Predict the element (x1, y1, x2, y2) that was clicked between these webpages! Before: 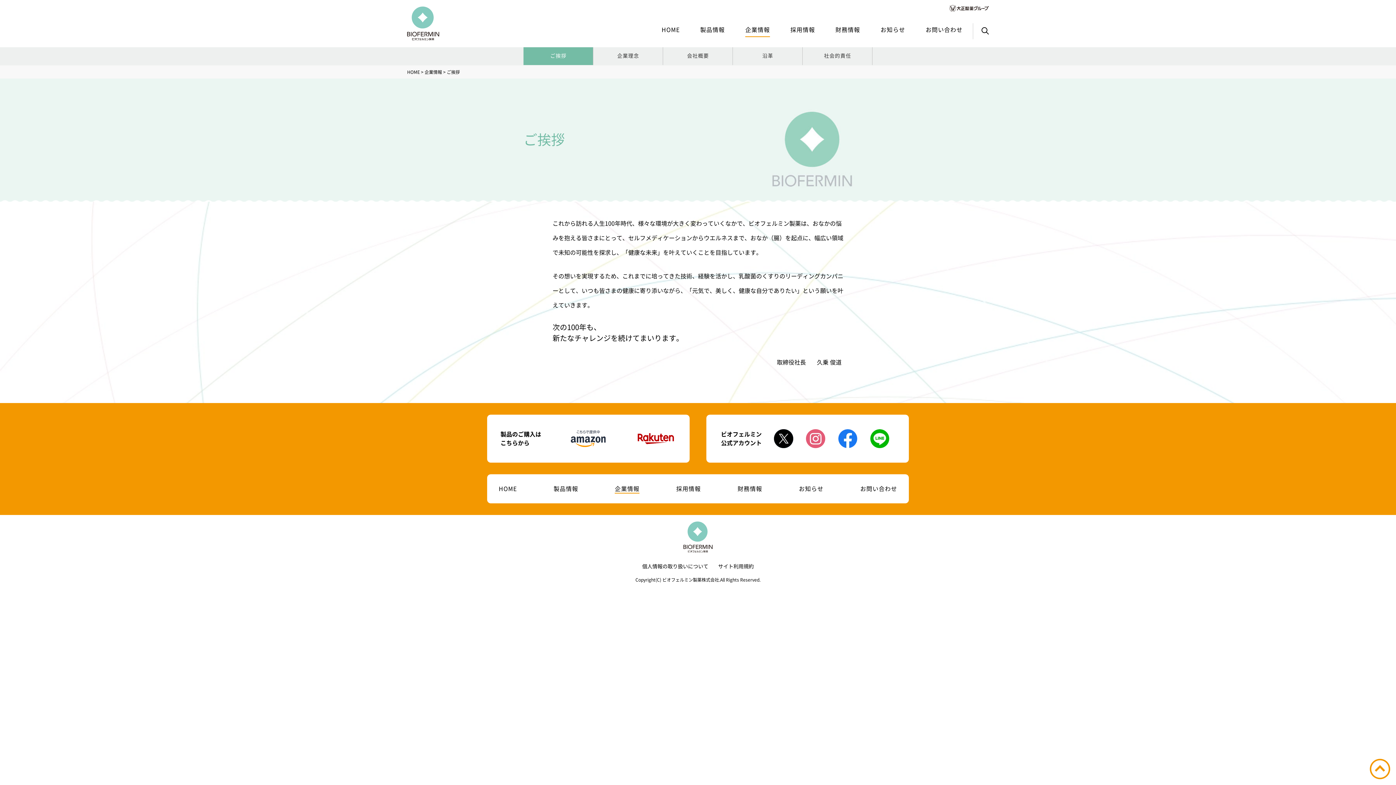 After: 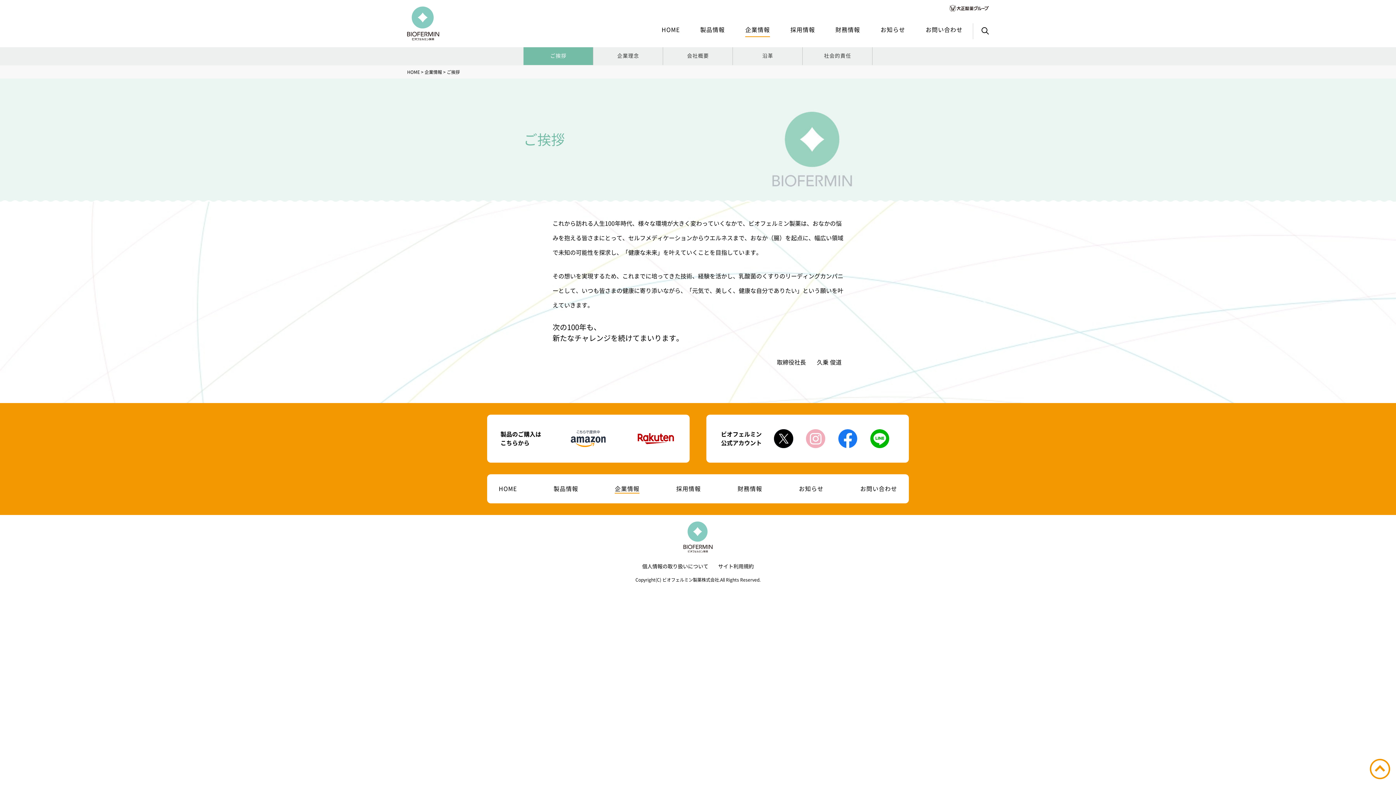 Action: bbox: (801, 429, 830, 448)